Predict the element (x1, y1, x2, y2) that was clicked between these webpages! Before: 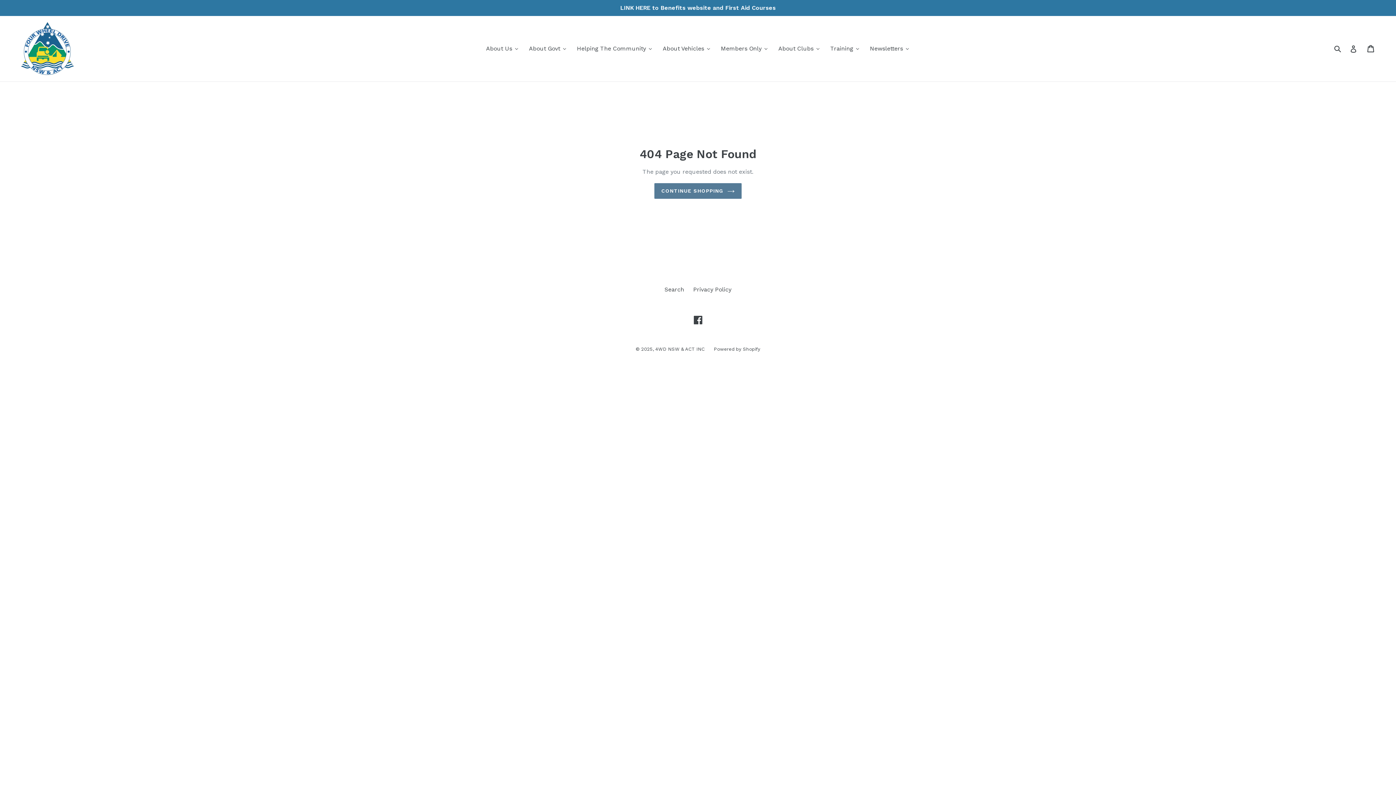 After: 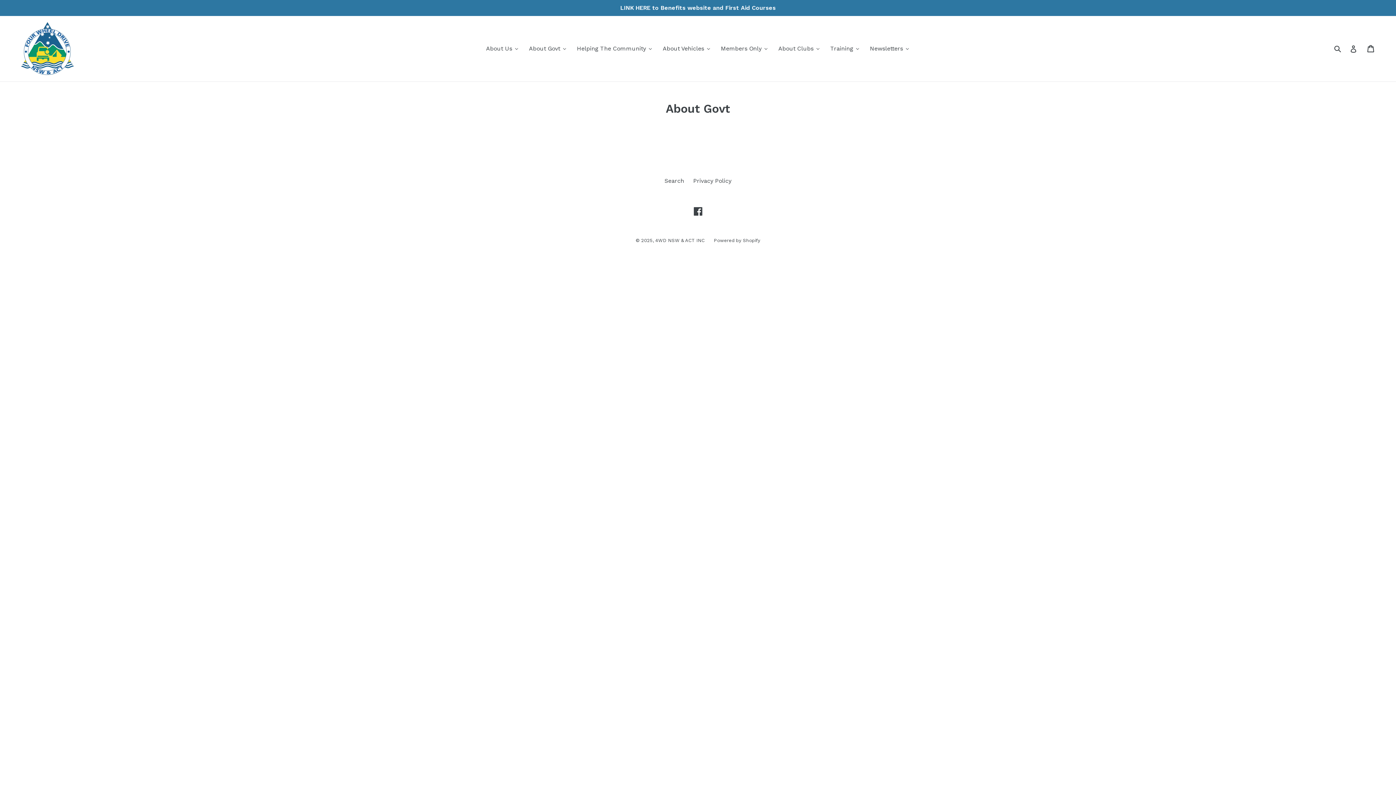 Action: bbox: (524, 42, 572, 54) label: About Govt